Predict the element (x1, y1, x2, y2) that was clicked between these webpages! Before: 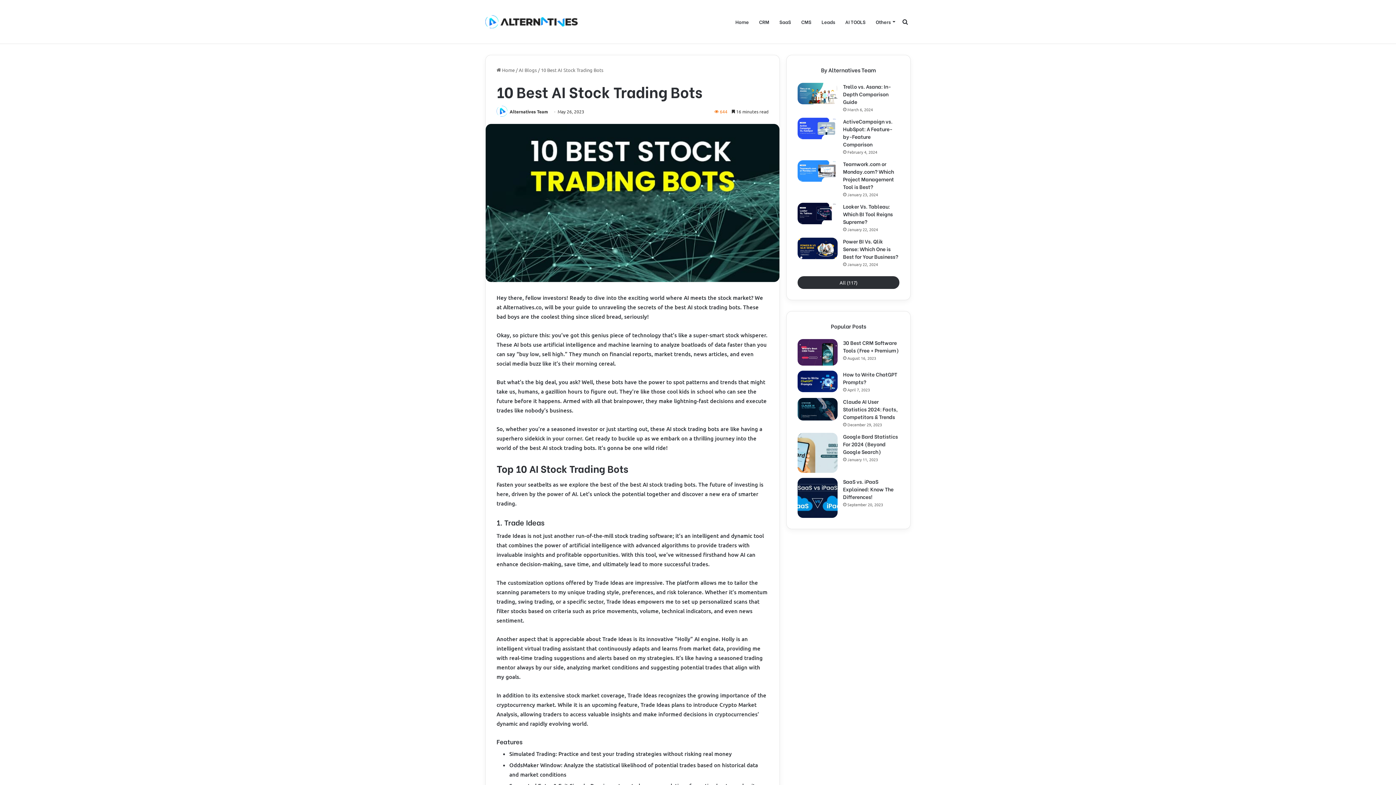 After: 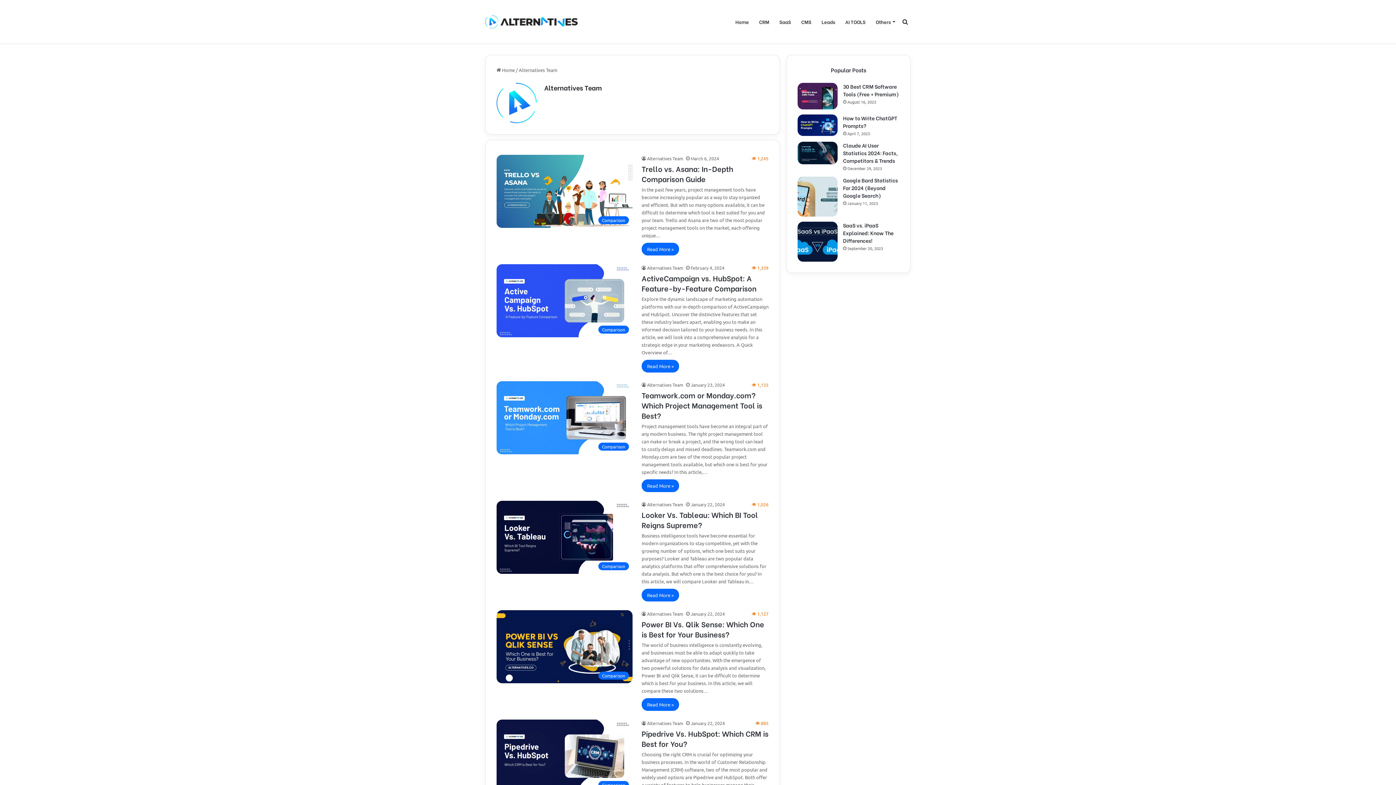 Action: bbox: (509, 108, 548, 114) label: Alternatives Team